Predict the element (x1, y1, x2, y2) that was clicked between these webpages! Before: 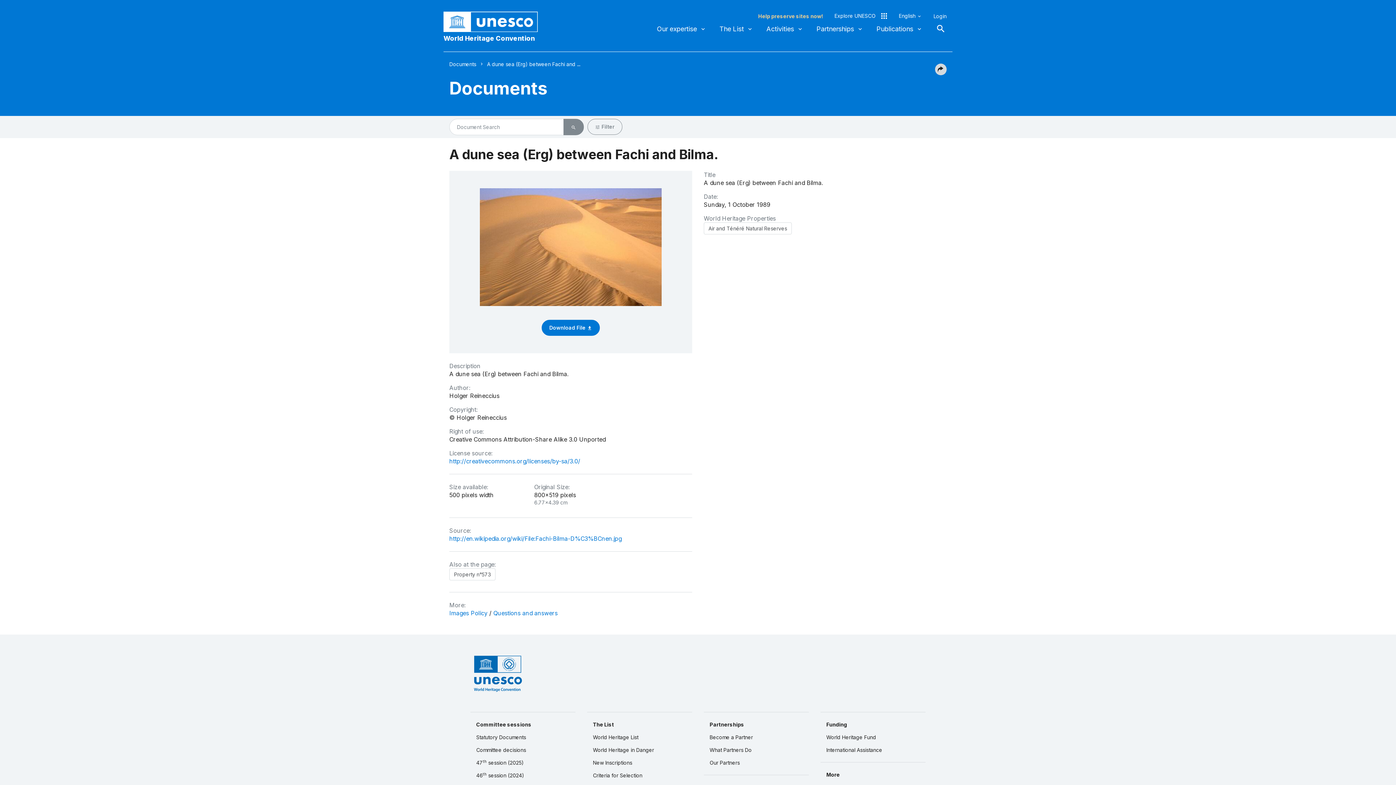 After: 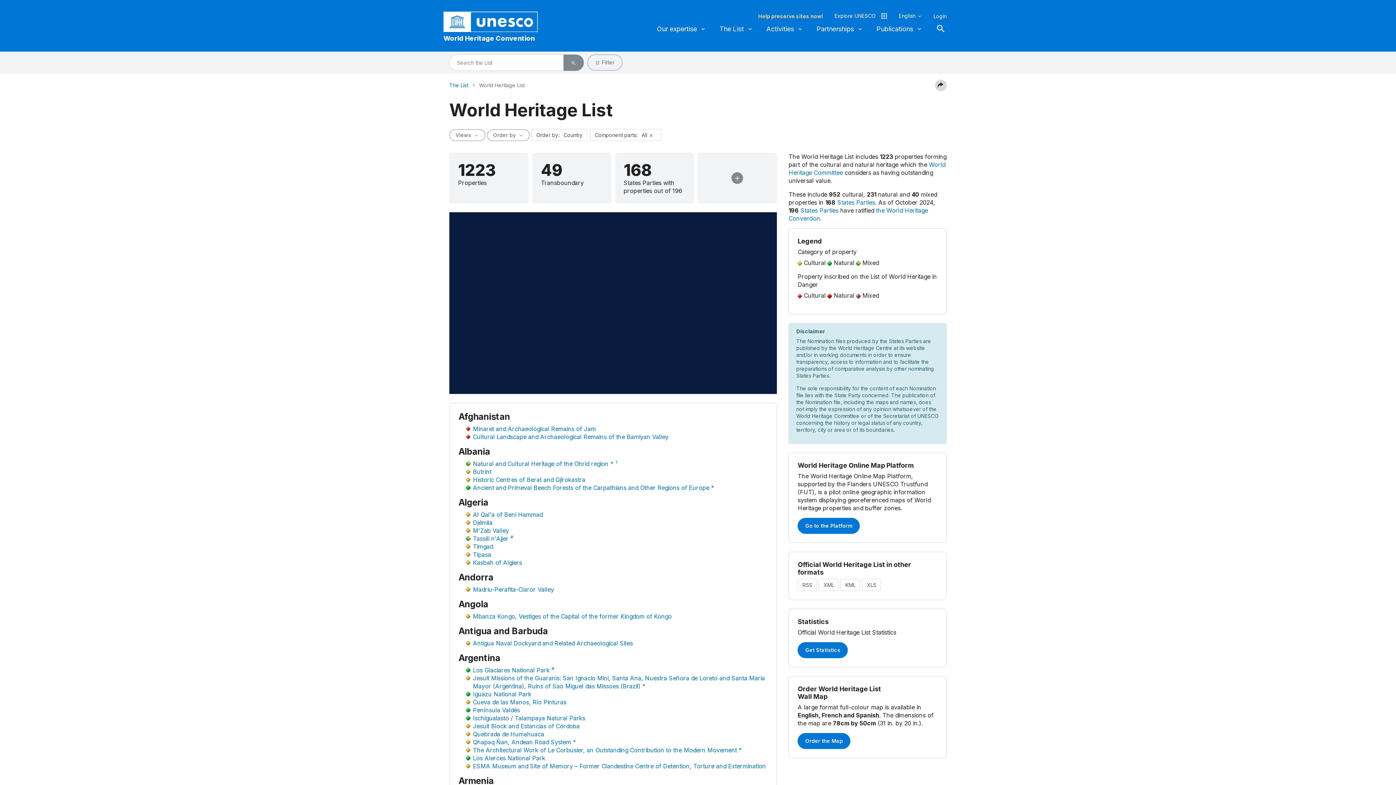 Action: bbox: (587, 718, 692, 731) label: The List